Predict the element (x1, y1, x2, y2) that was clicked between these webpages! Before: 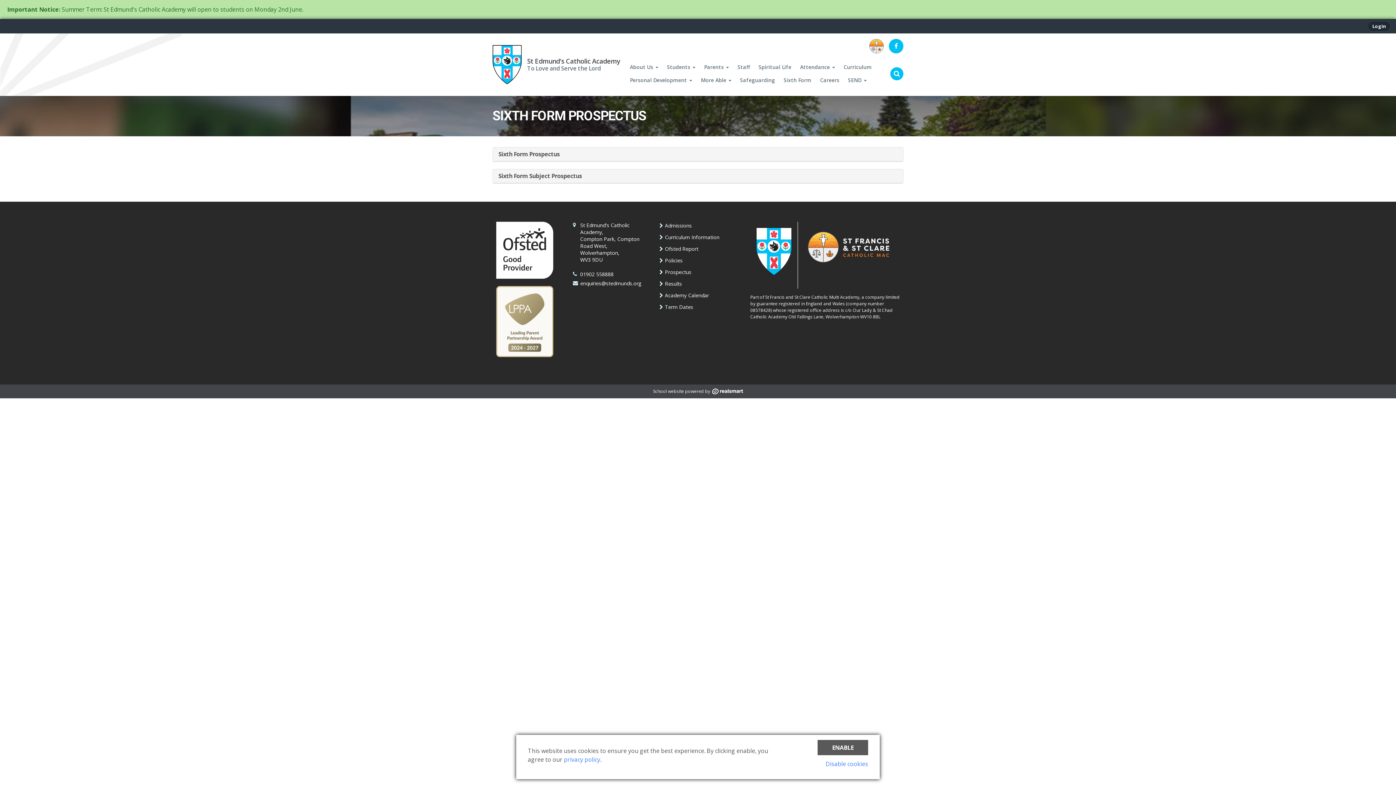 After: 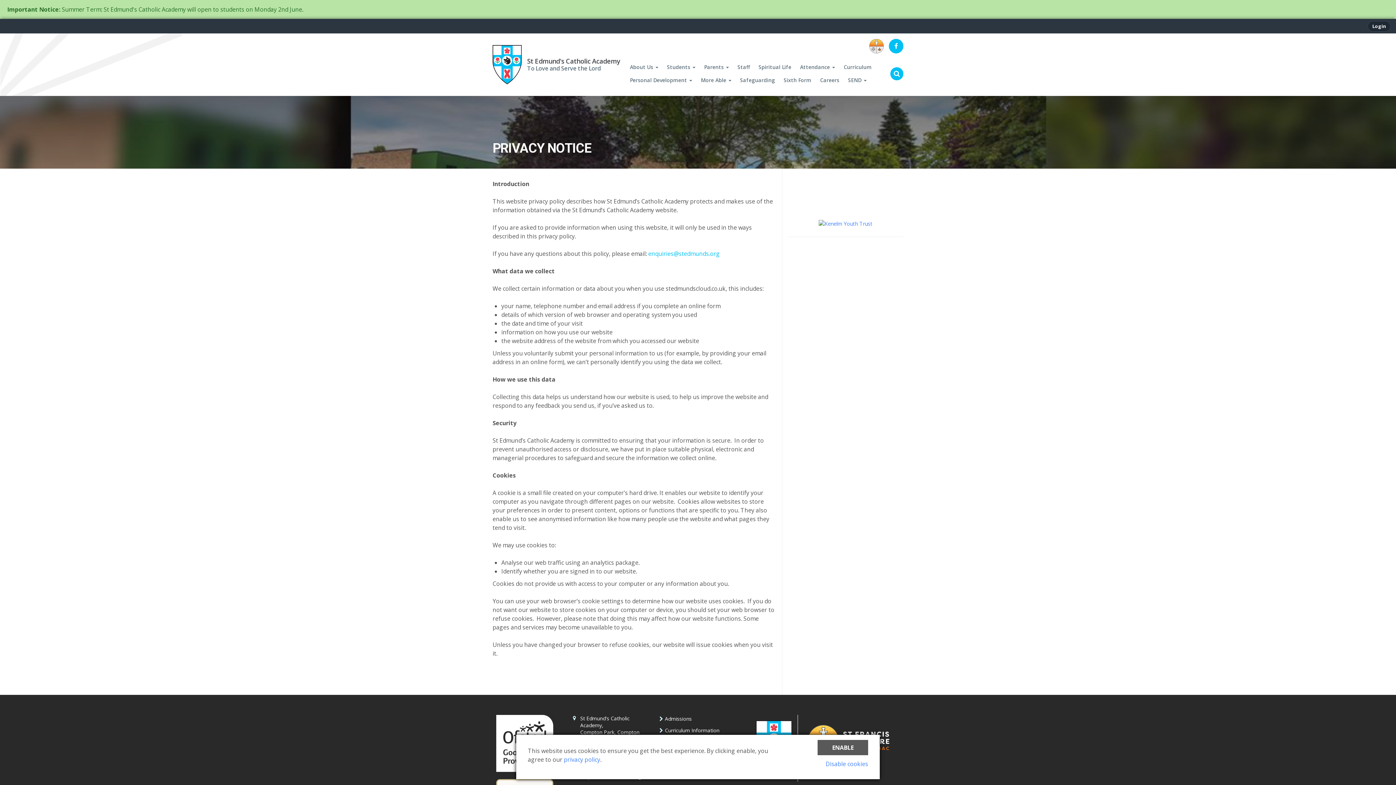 Action: label: privacy policy bbox: (564, 756, 600, 764)